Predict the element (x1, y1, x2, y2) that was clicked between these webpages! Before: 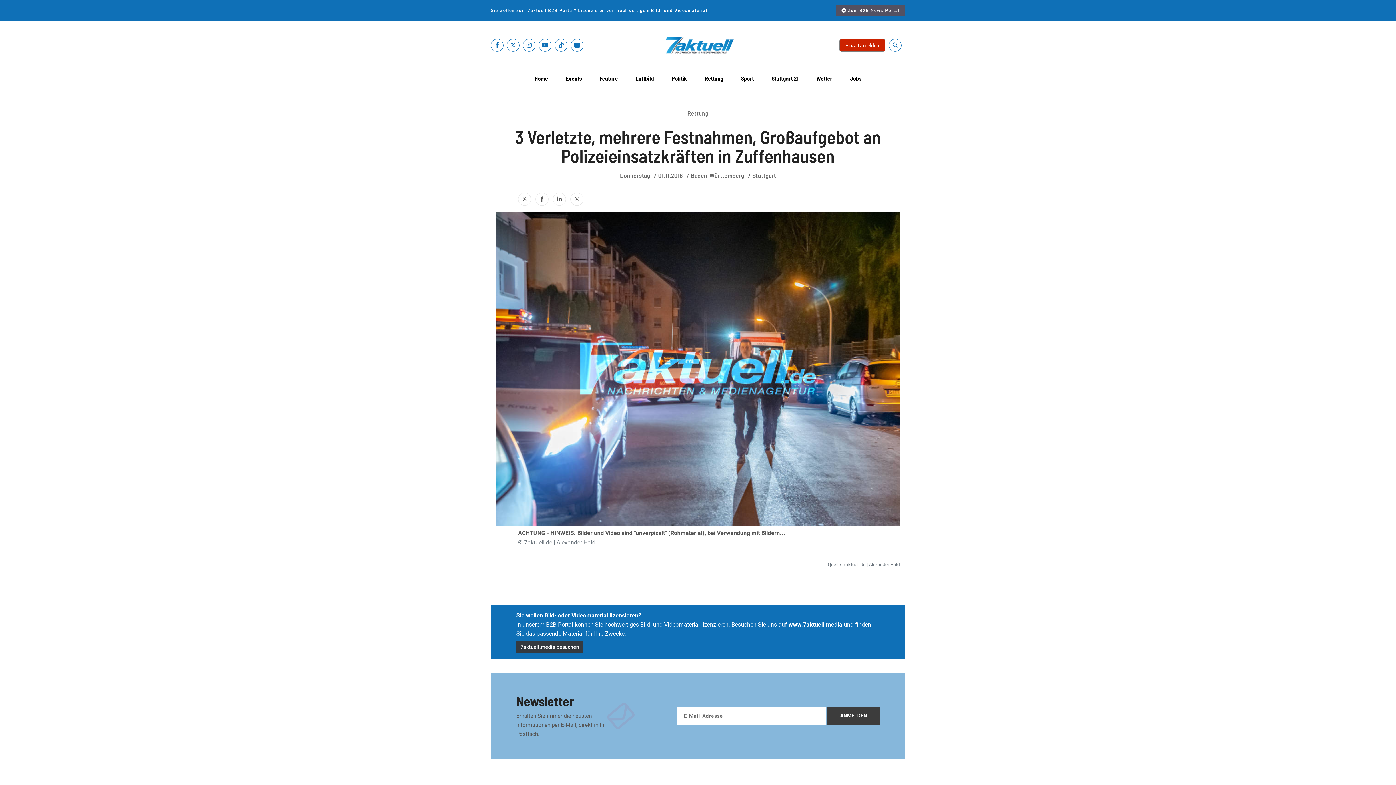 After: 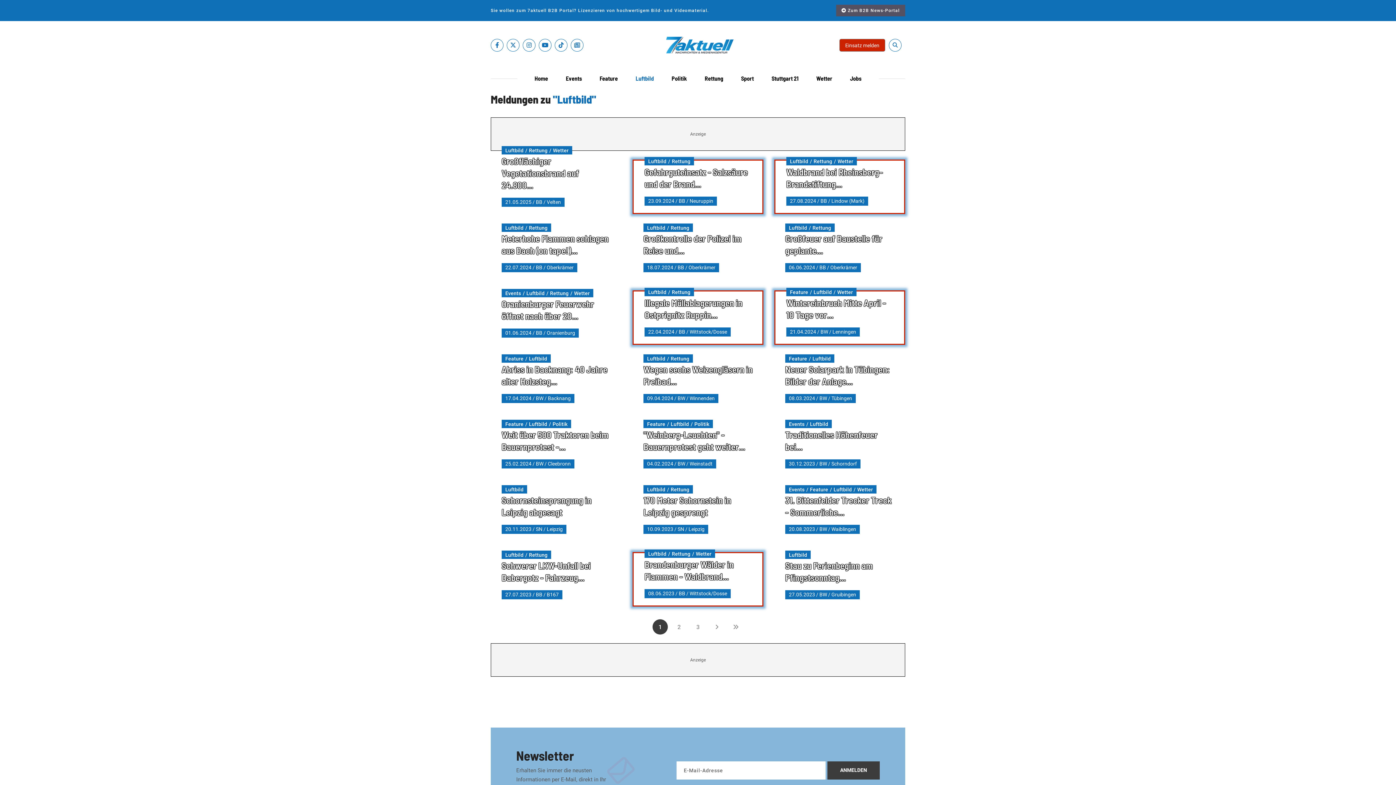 Action: bbox: (627, 69, 662, 88) label: Luftbild